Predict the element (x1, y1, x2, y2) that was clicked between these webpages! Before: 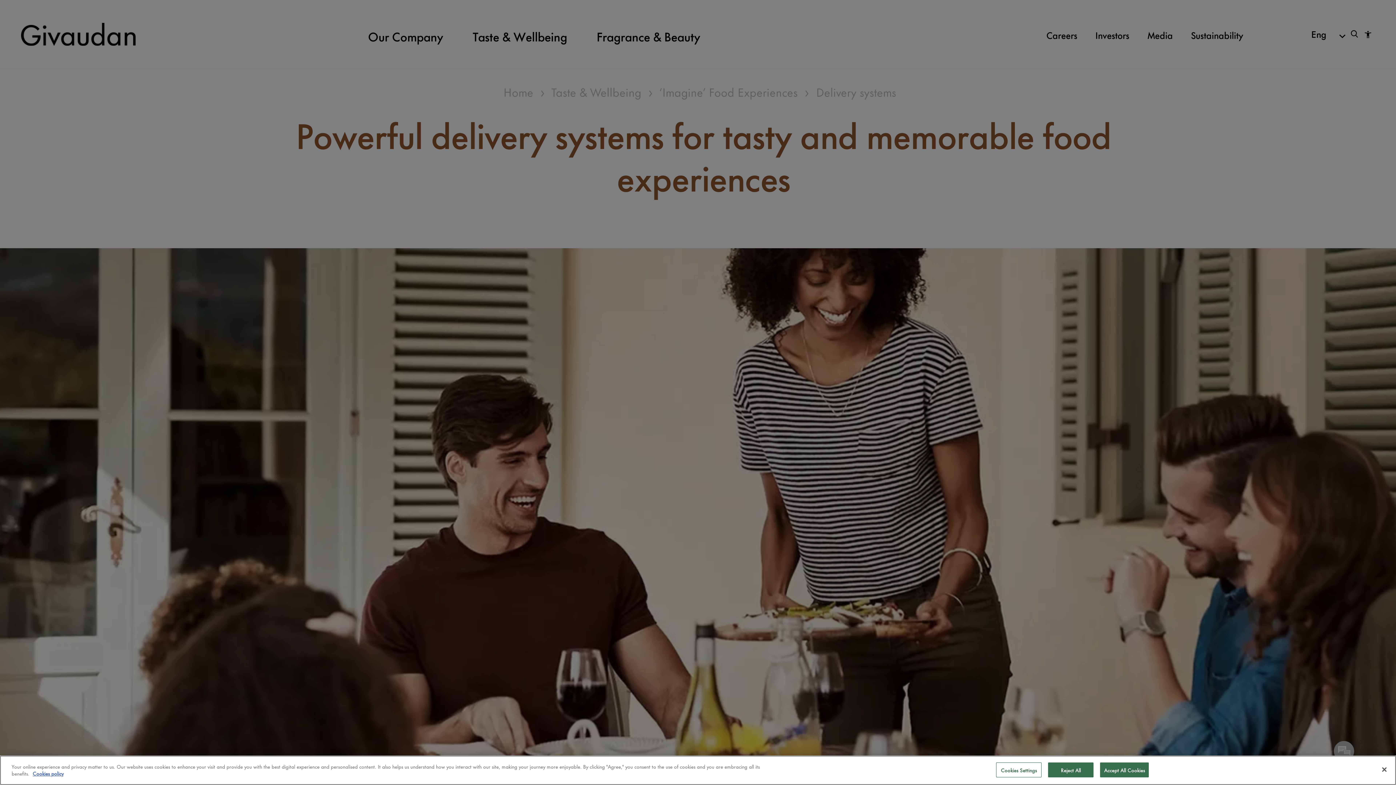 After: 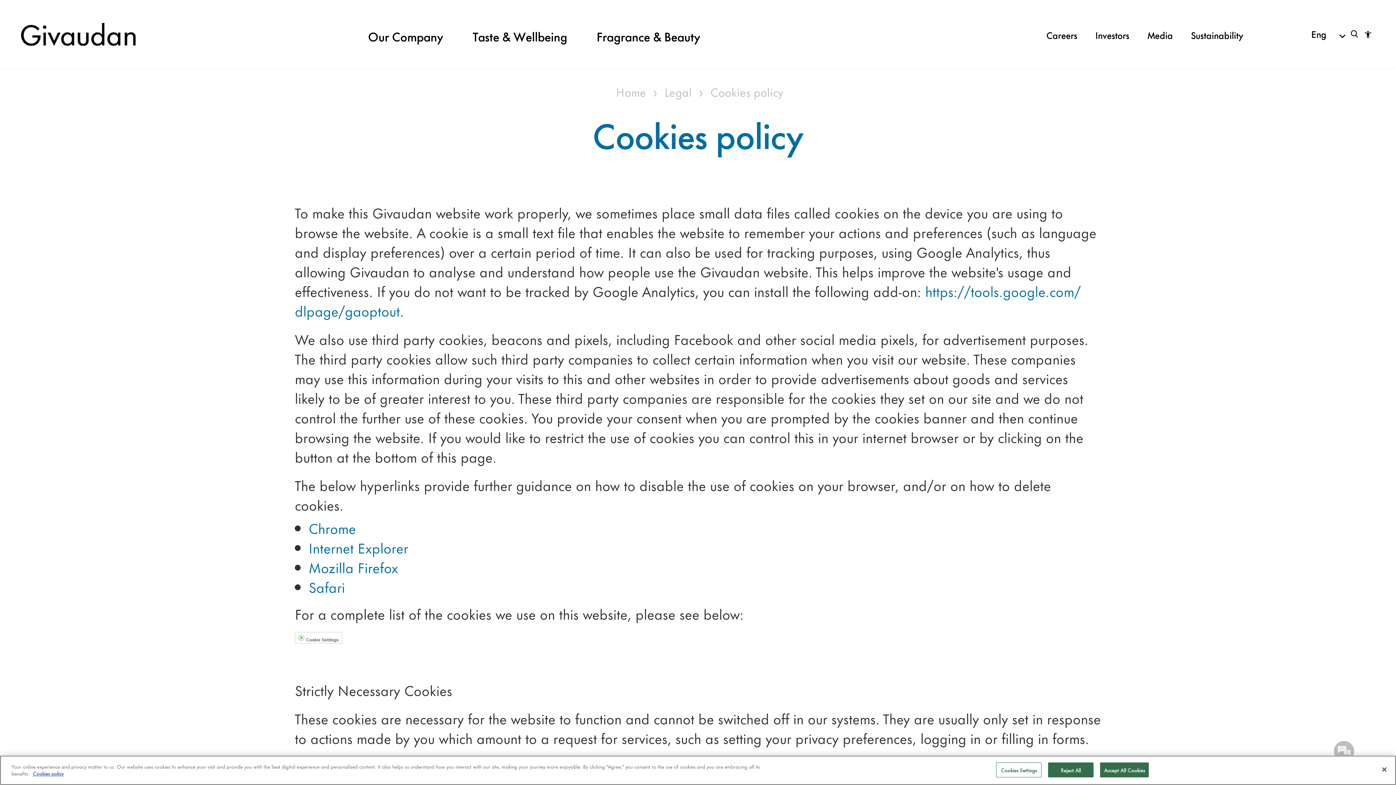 Action: label: More information about your privacy bbox: (32, 769, 63, 777)